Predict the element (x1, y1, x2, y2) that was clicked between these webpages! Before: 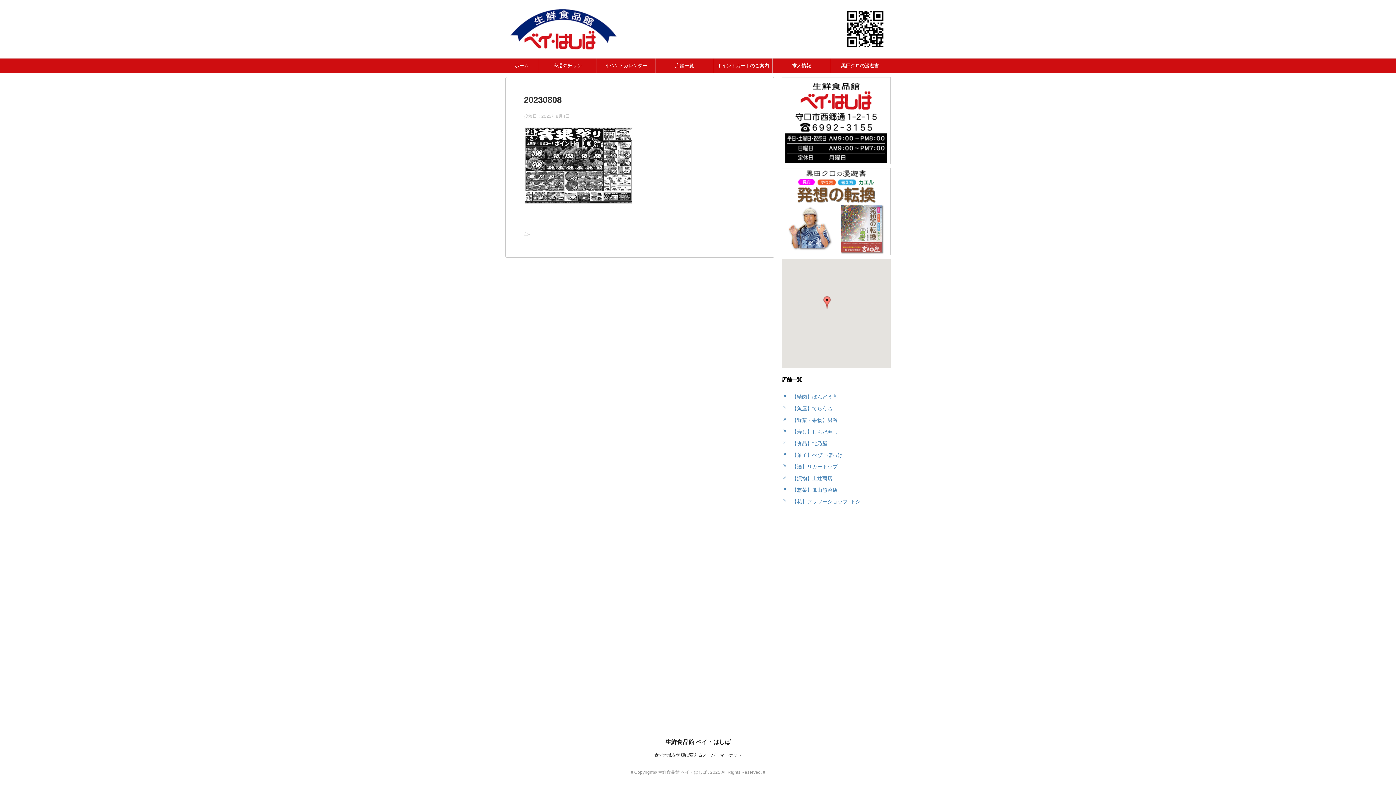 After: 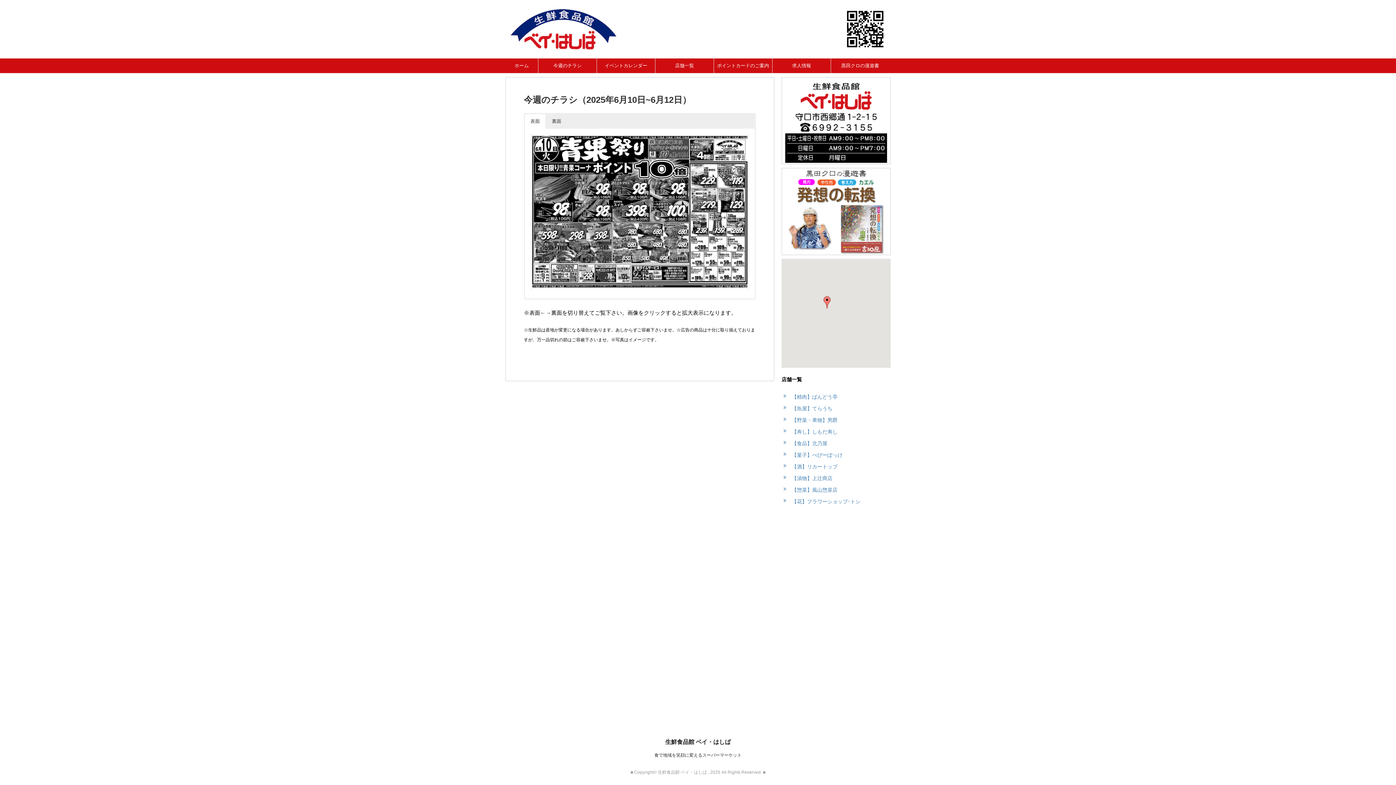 Action: label: 今週のチラシ bbox: (538, 58, 596, 73)